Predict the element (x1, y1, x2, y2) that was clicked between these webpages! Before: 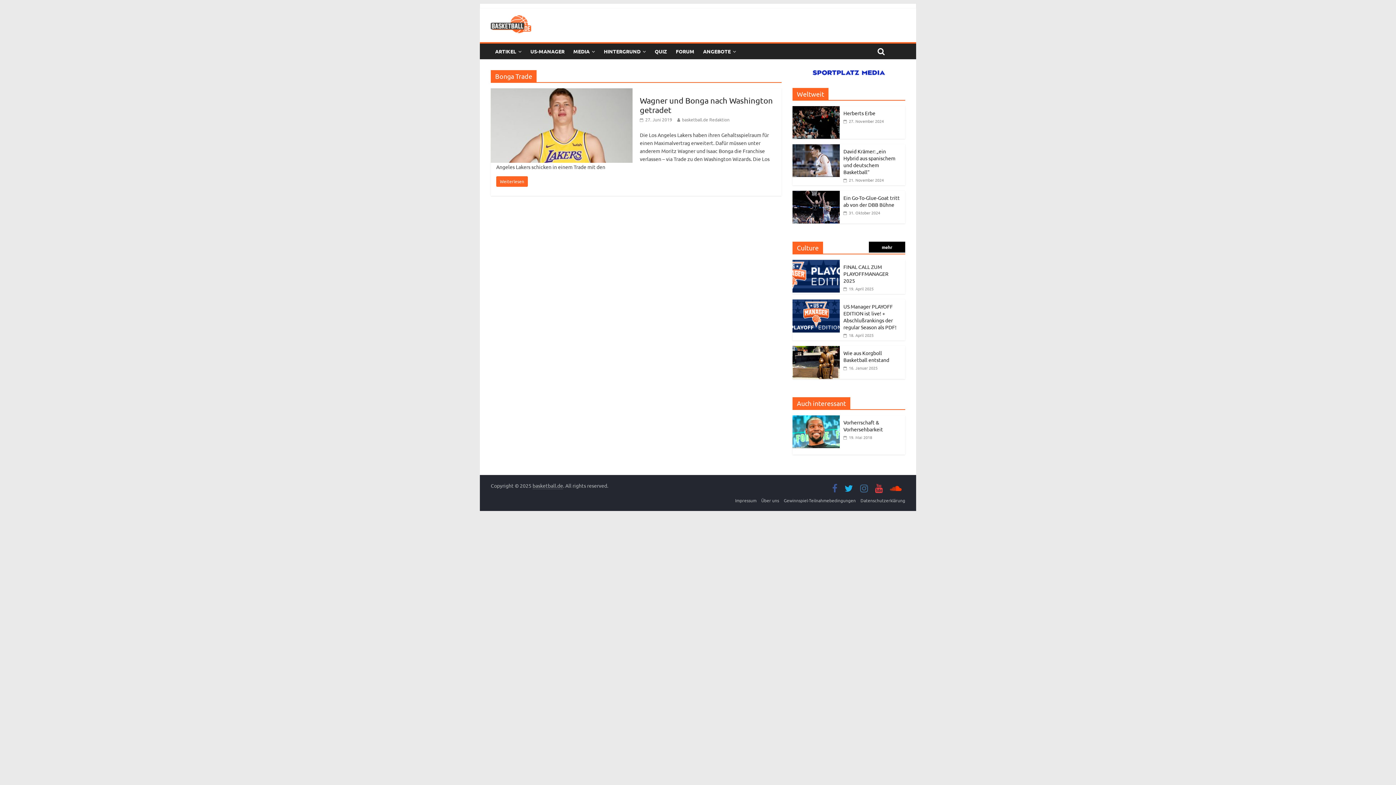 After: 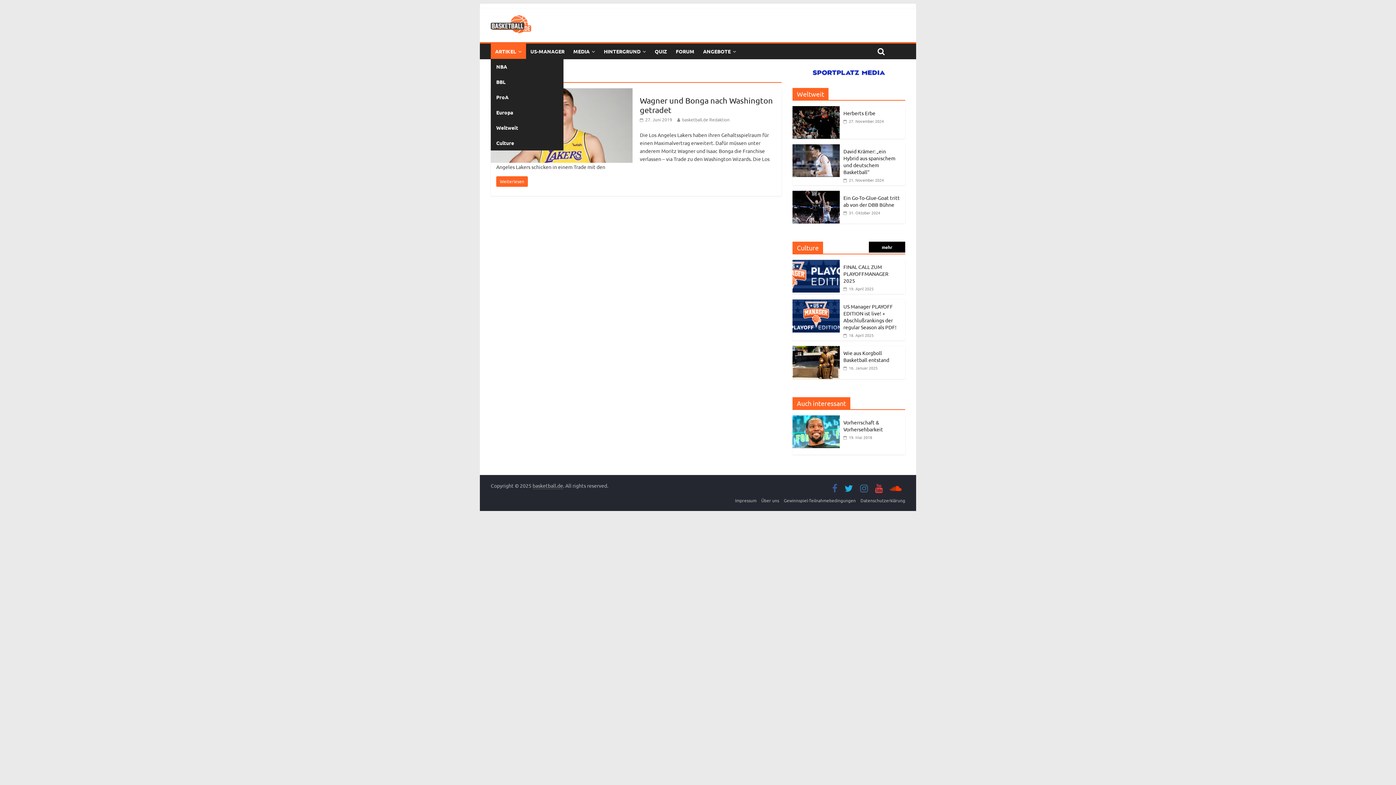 Action: label: ARTIKEL bbox: (490, 43, 526, 59)